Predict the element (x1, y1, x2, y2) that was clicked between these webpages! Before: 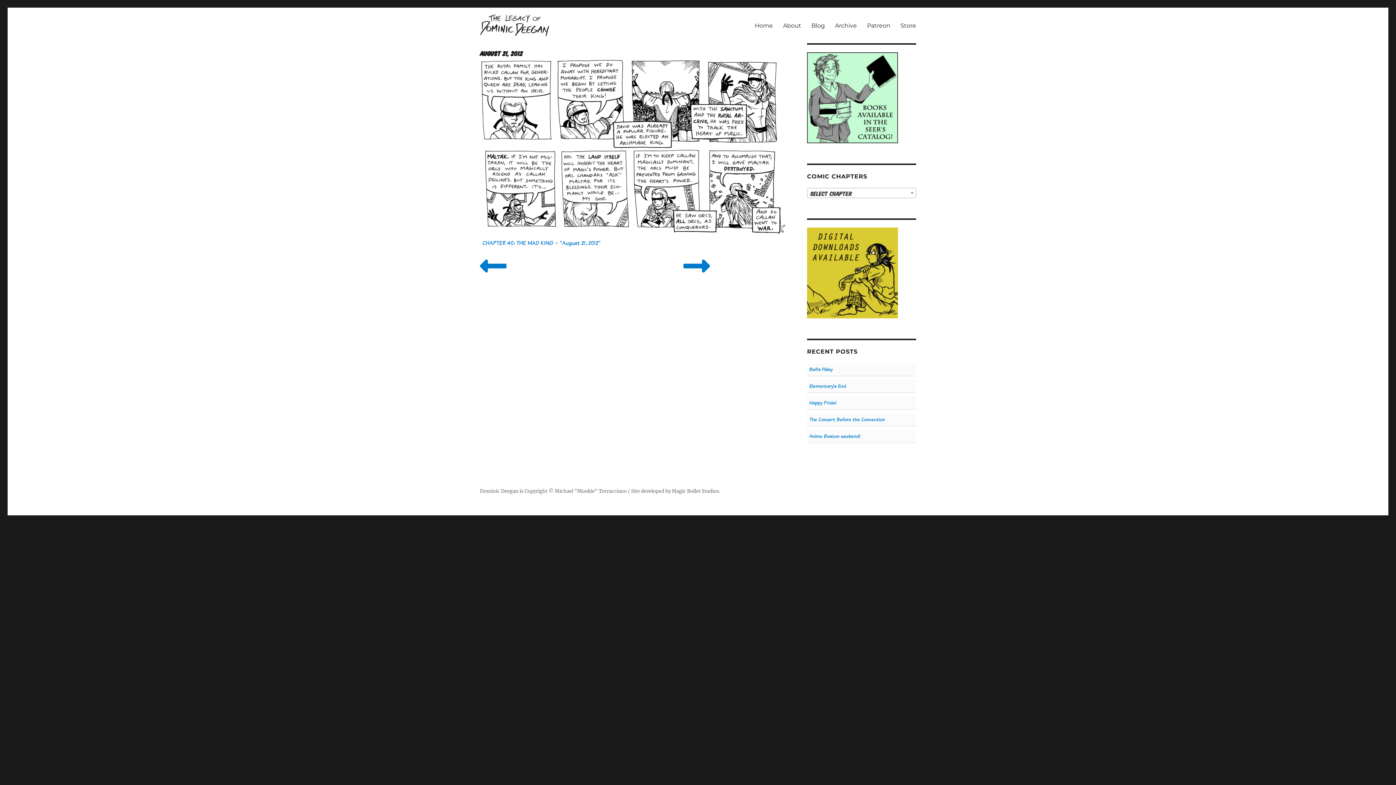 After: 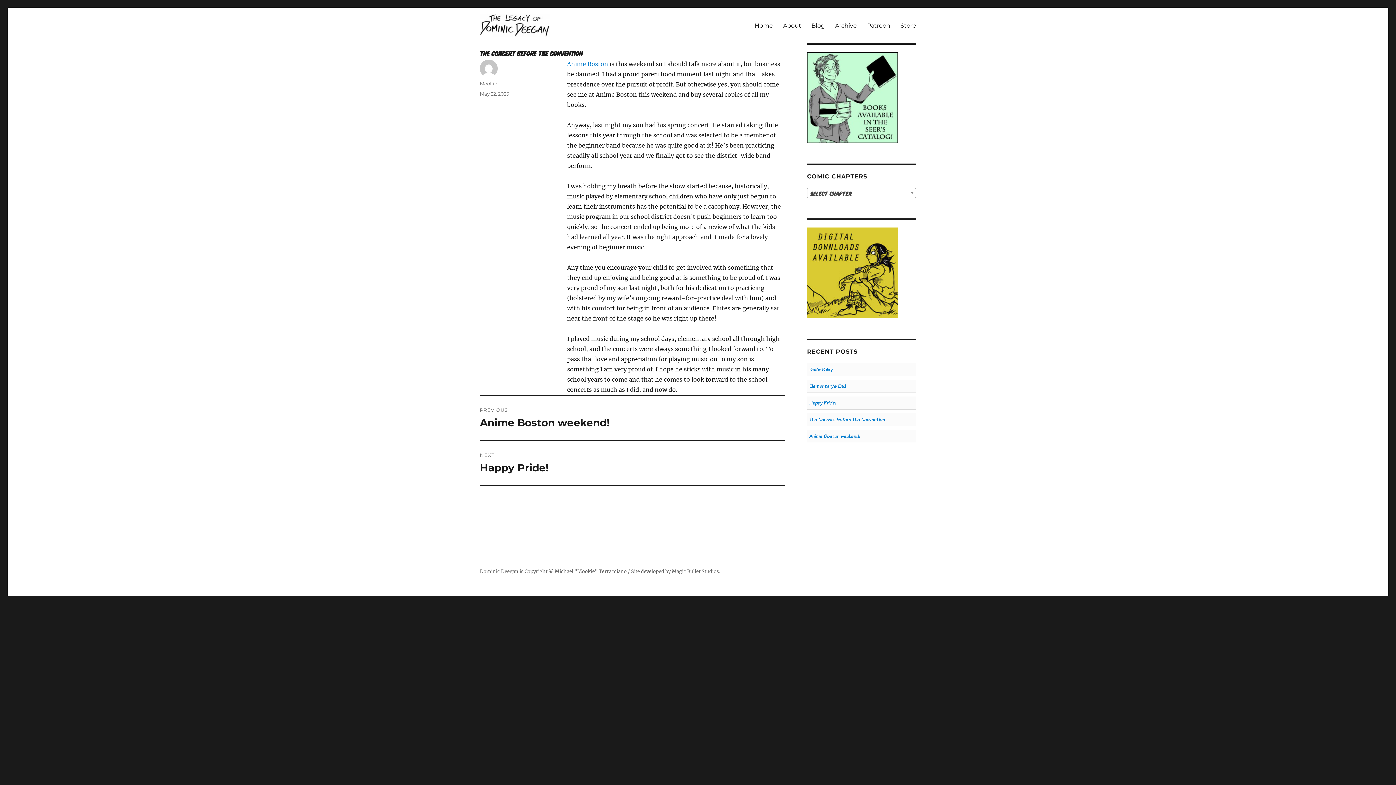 Action: bbox: (809, 416, 885, 423) label: The Concert Before the Convention